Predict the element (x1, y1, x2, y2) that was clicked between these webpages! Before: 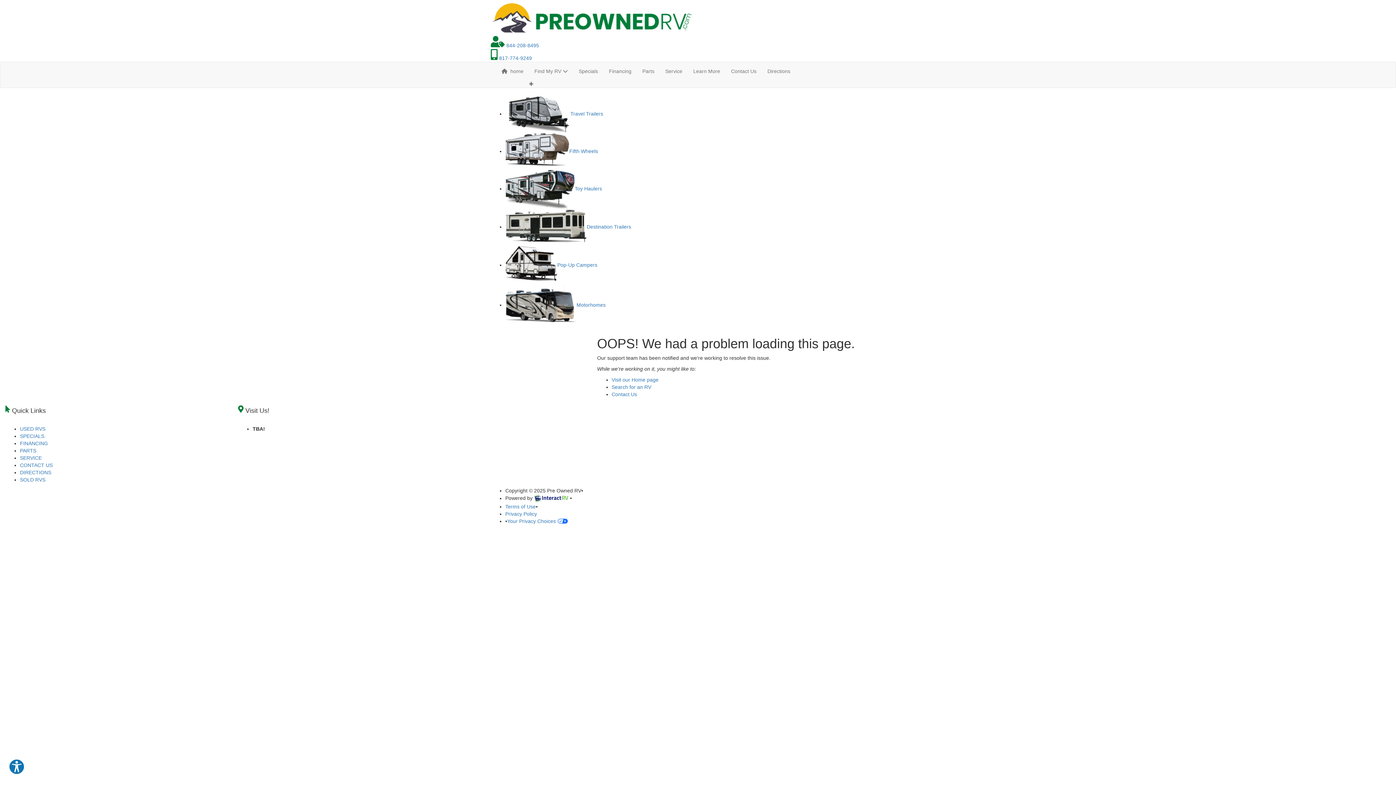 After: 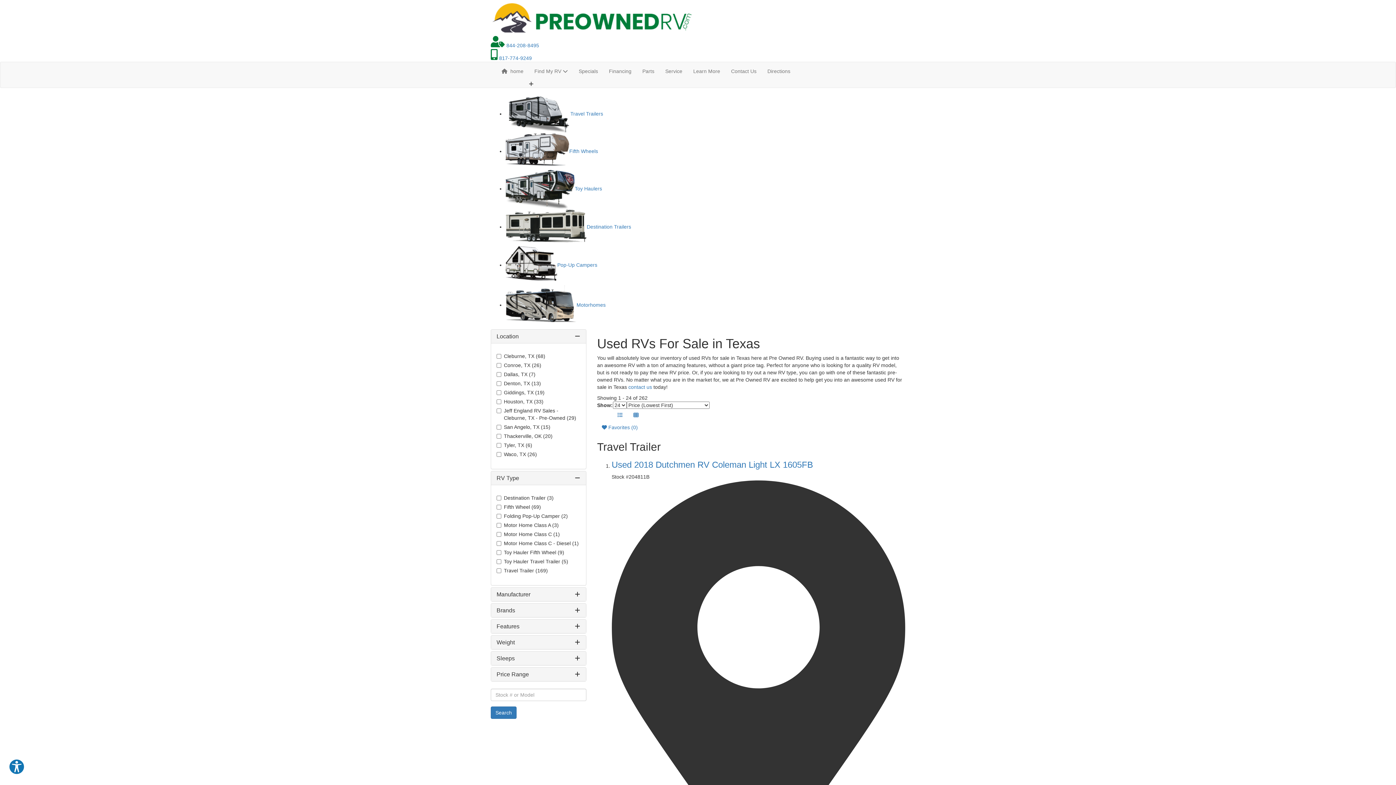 Action: label: USED RVS bbox: (20, 426, 45, 432)